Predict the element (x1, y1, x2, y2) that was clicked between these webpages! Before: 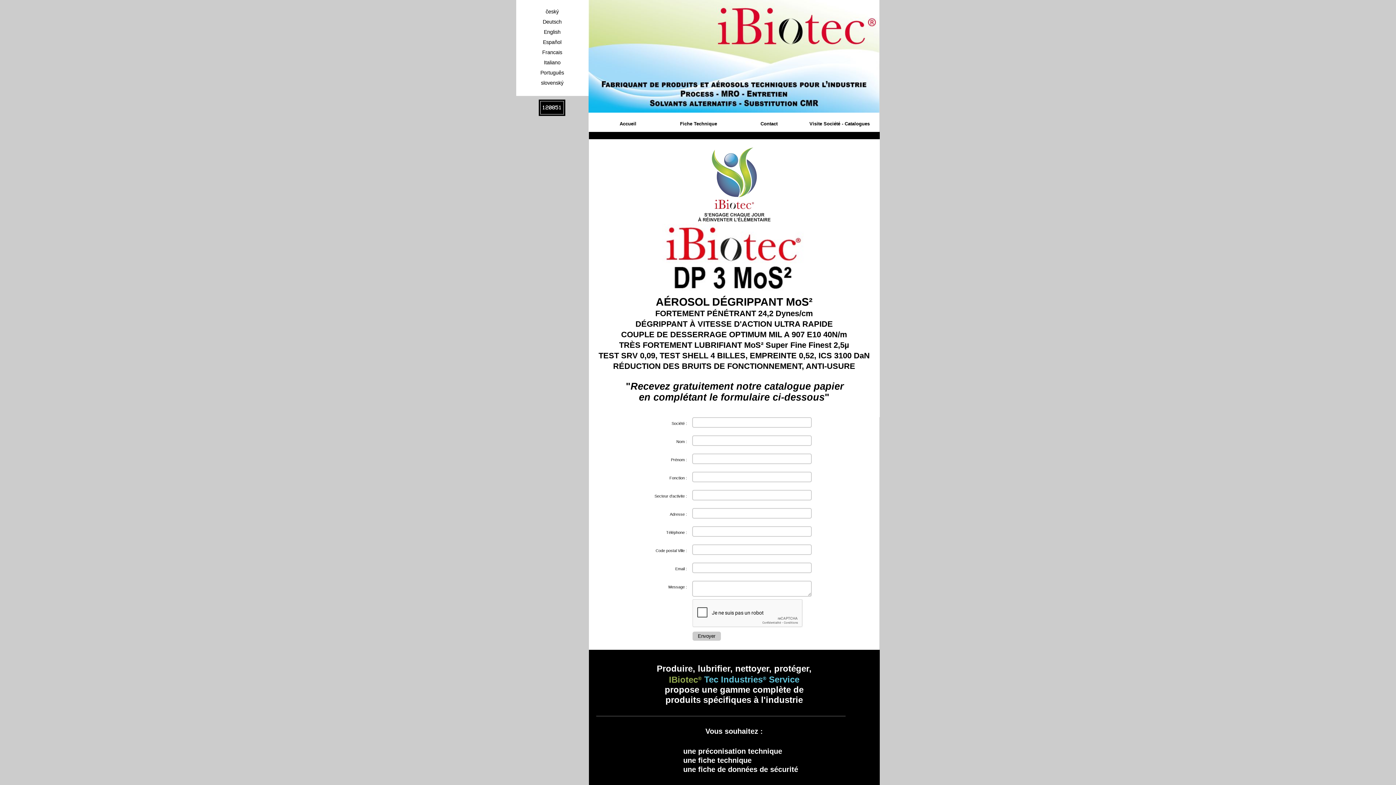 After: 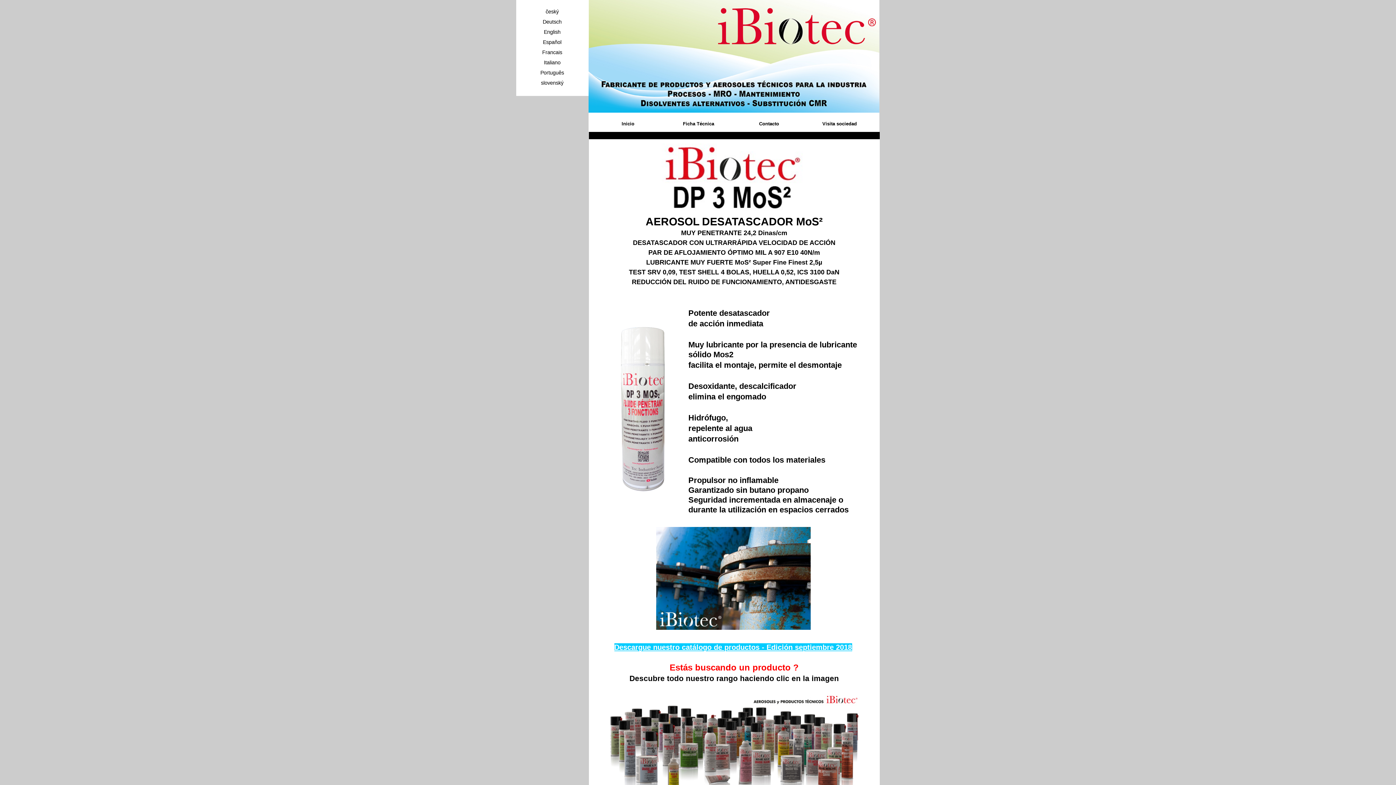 Action: bbox: (516, 37, 588, 46) label: Español